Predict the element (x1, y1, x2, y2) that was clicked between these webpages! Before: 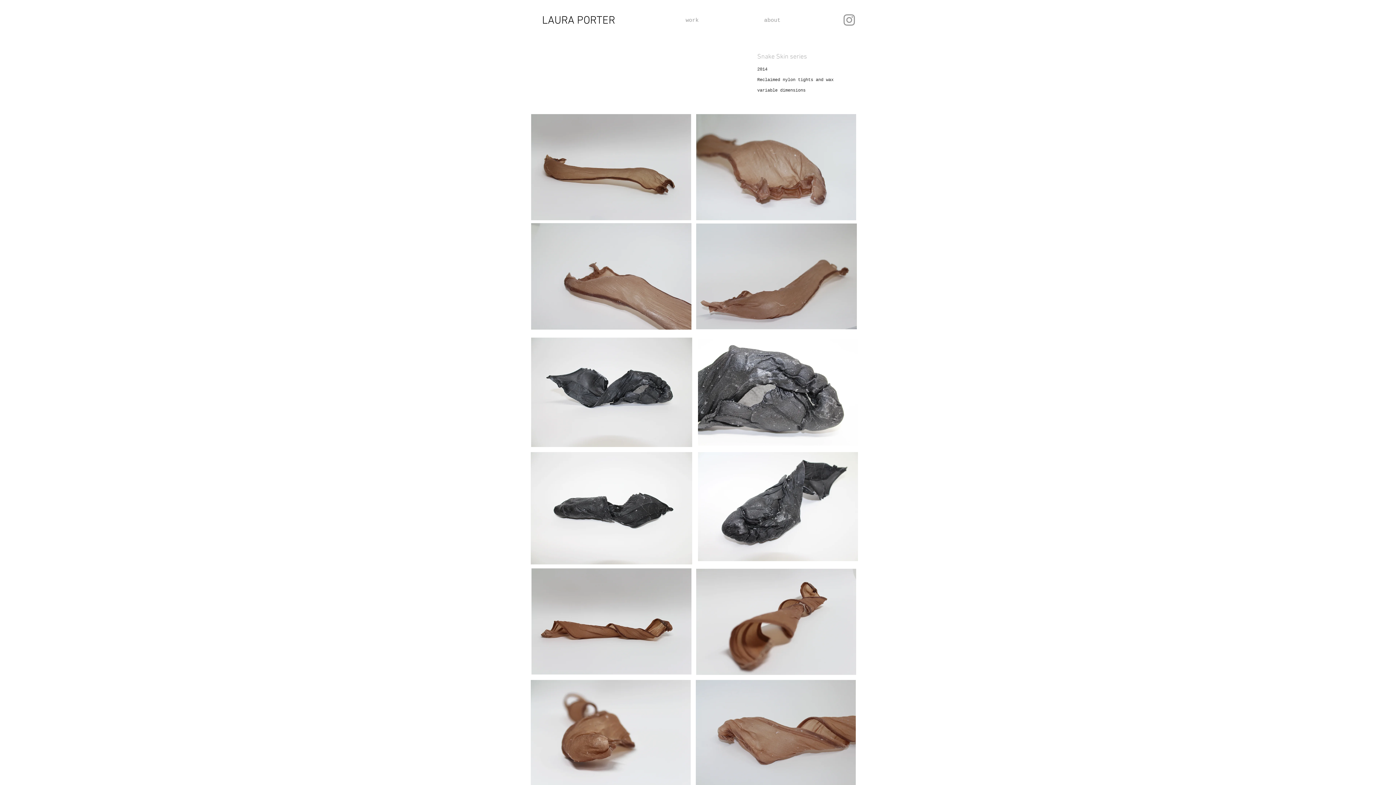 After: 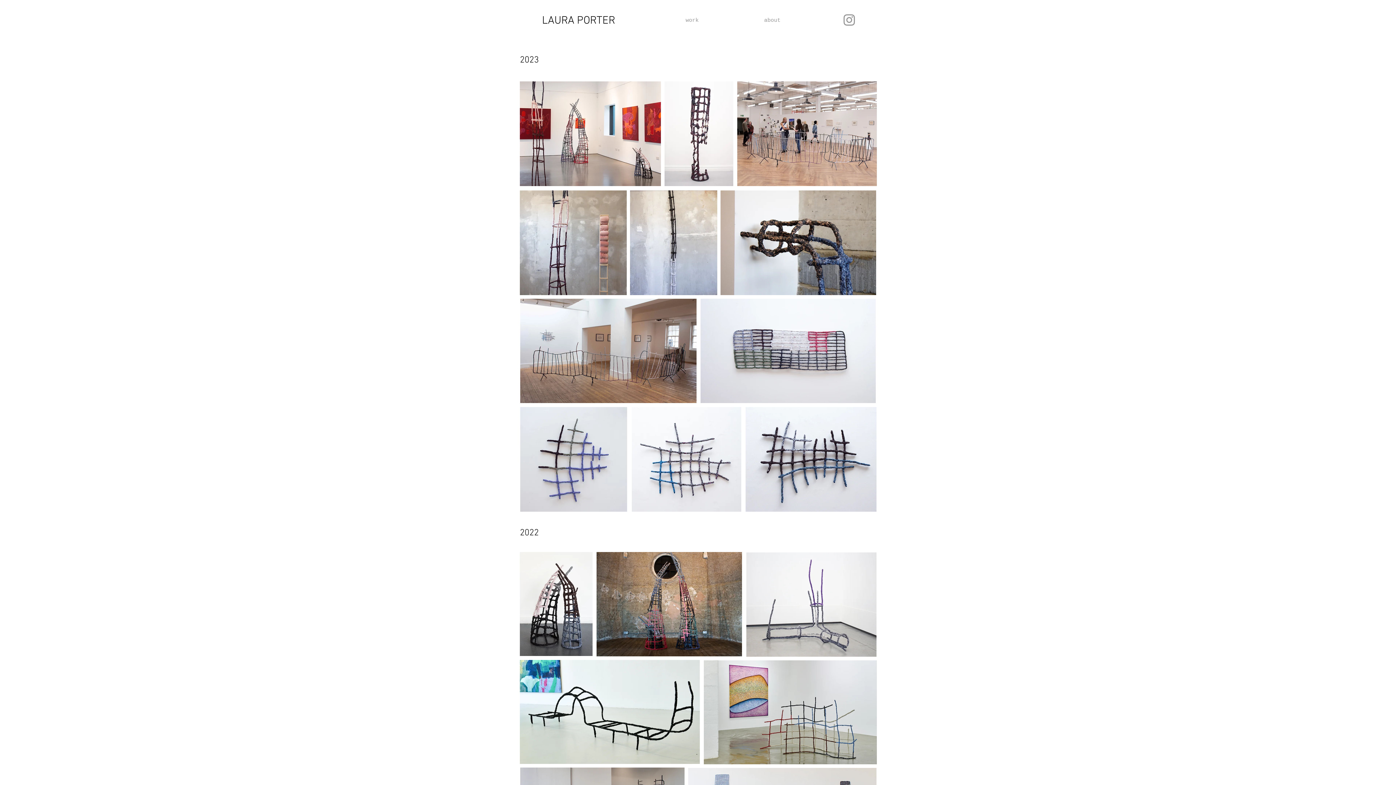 Action: label: work bbox: (624, 16, 703, 25)